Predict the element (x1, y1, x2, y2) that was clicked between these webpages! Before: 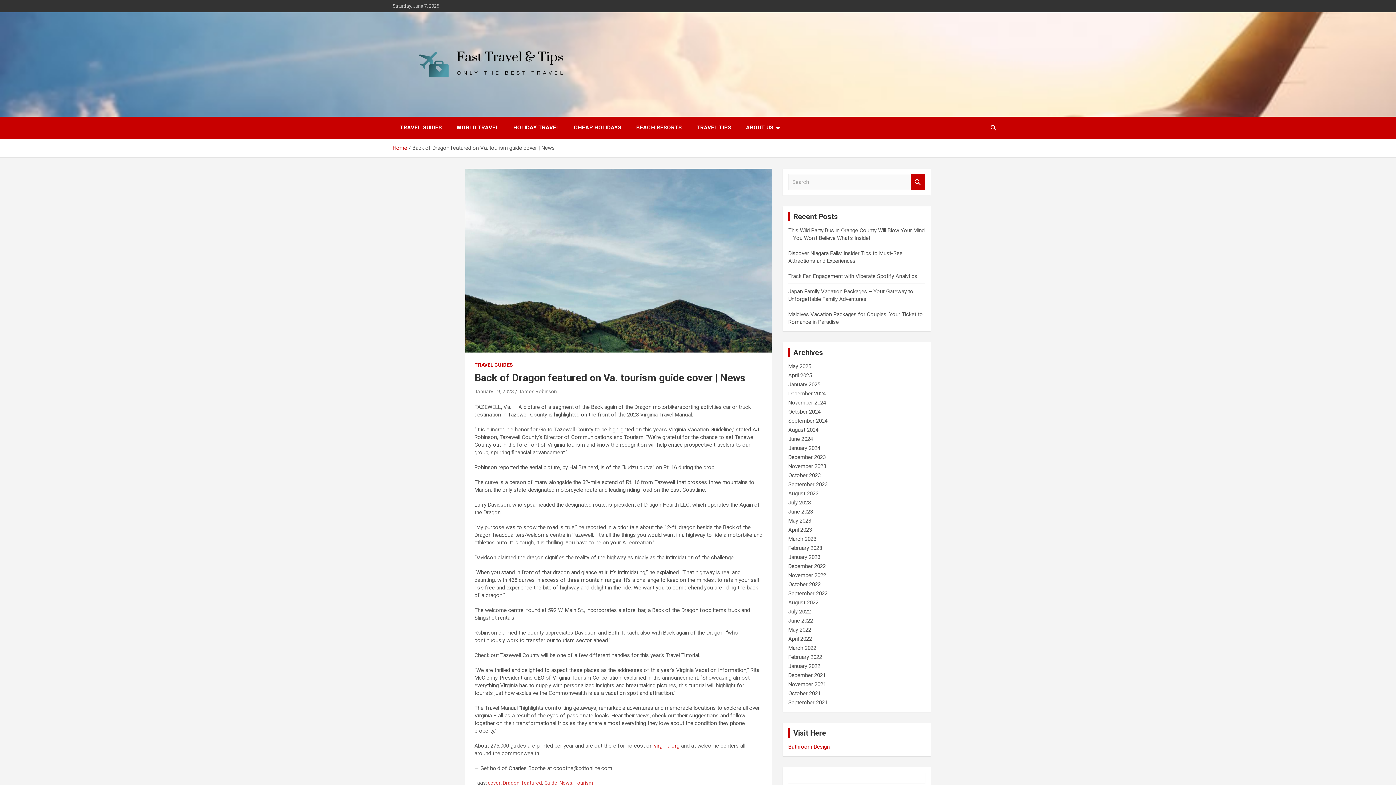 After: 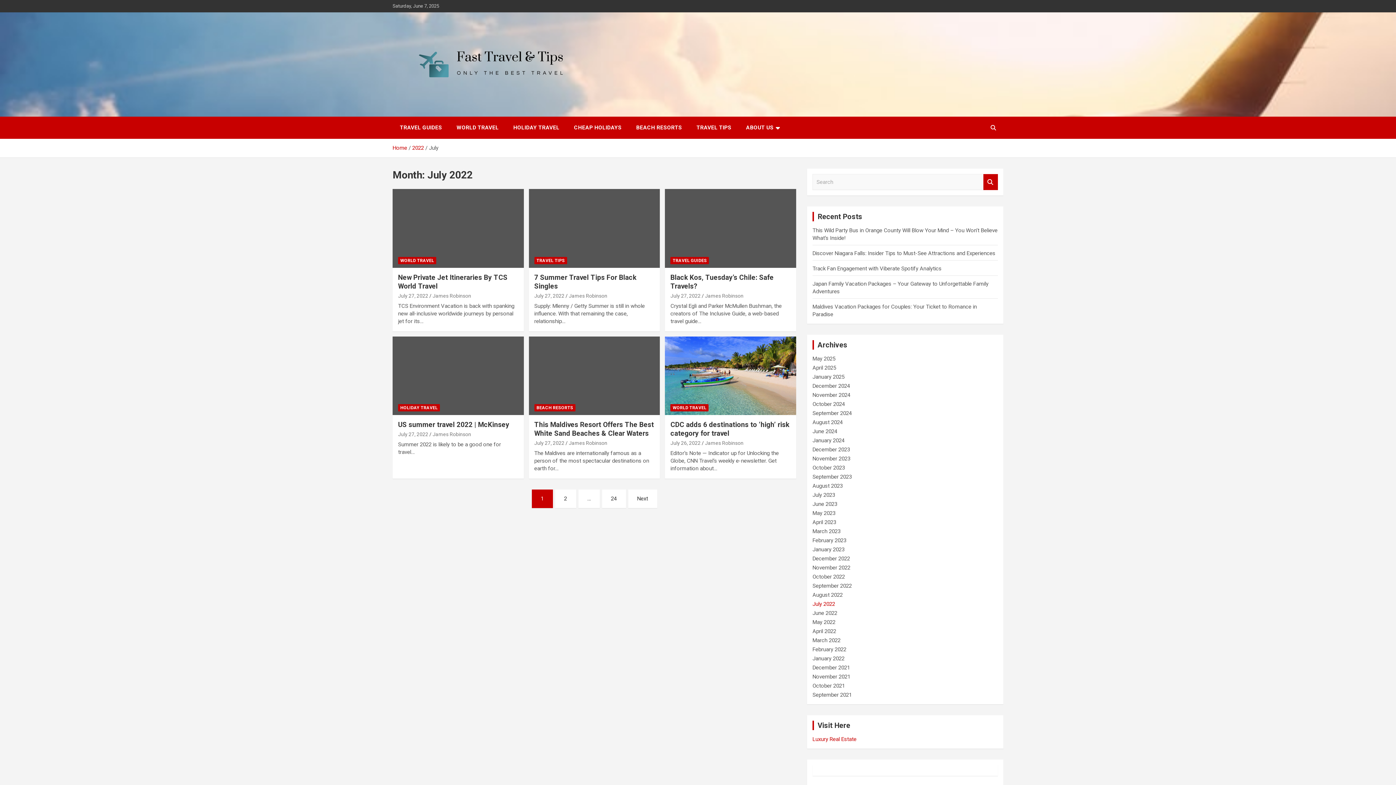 Action: label: July 2022 bbox: (788, 608, 811, 615)